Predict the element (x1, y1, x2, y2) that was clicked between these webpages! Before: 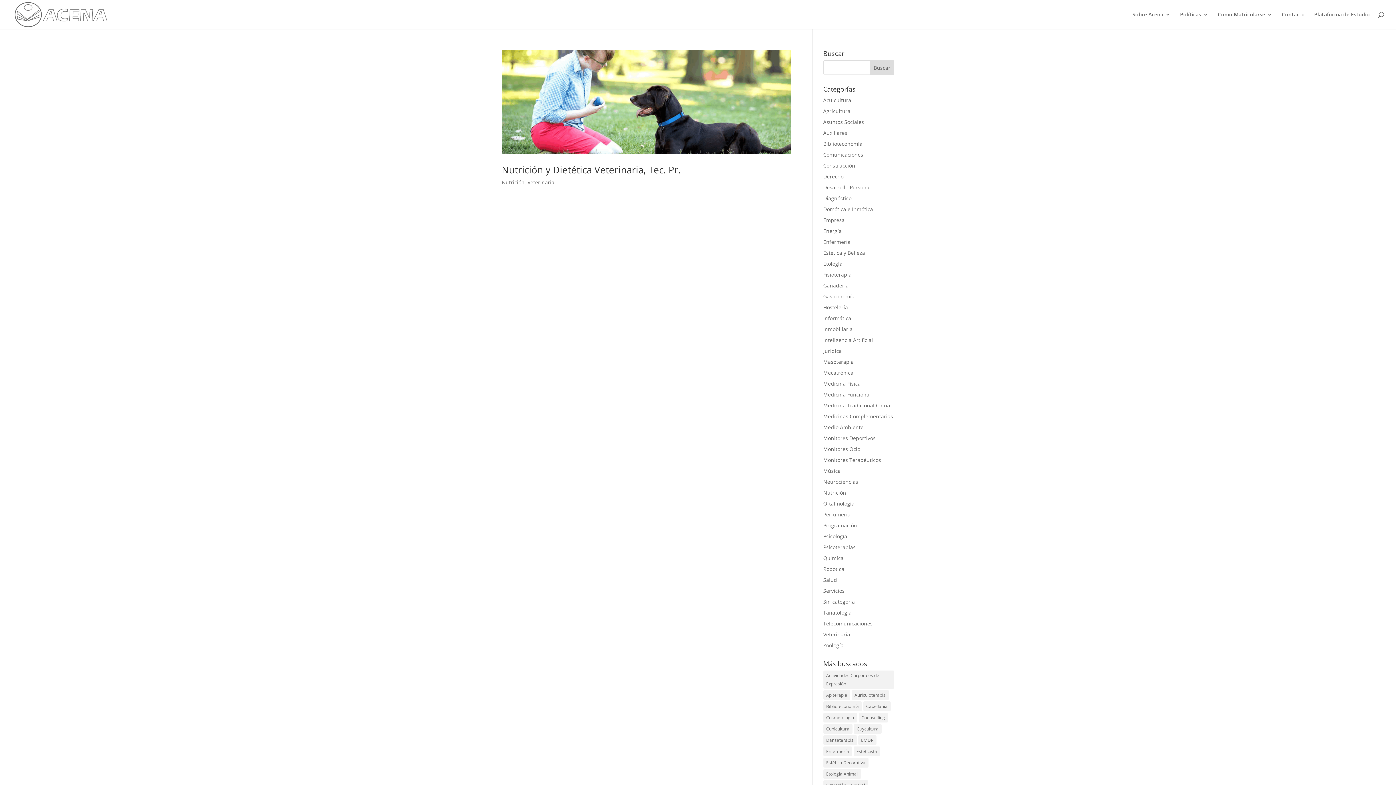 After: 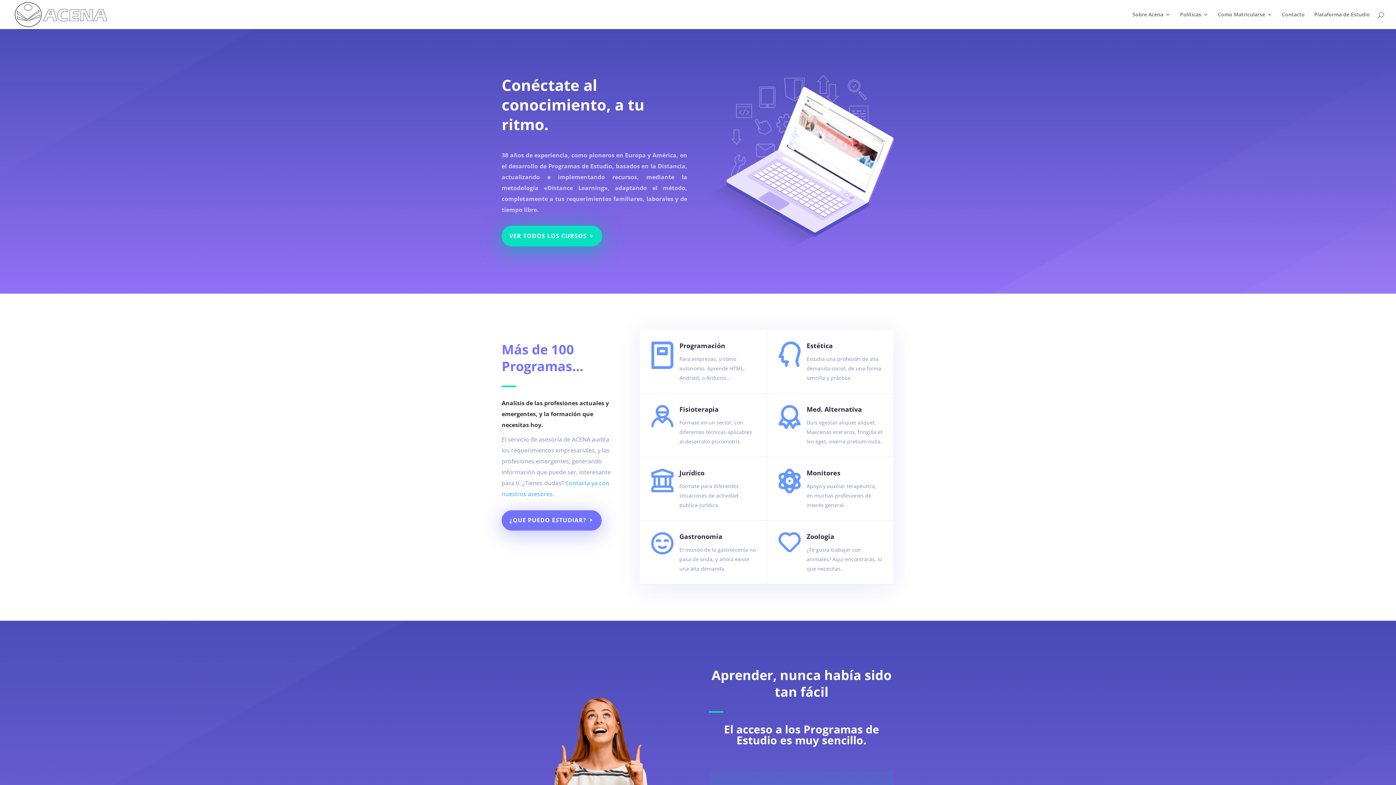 Action: bbox: (12, 10, 118, 17)